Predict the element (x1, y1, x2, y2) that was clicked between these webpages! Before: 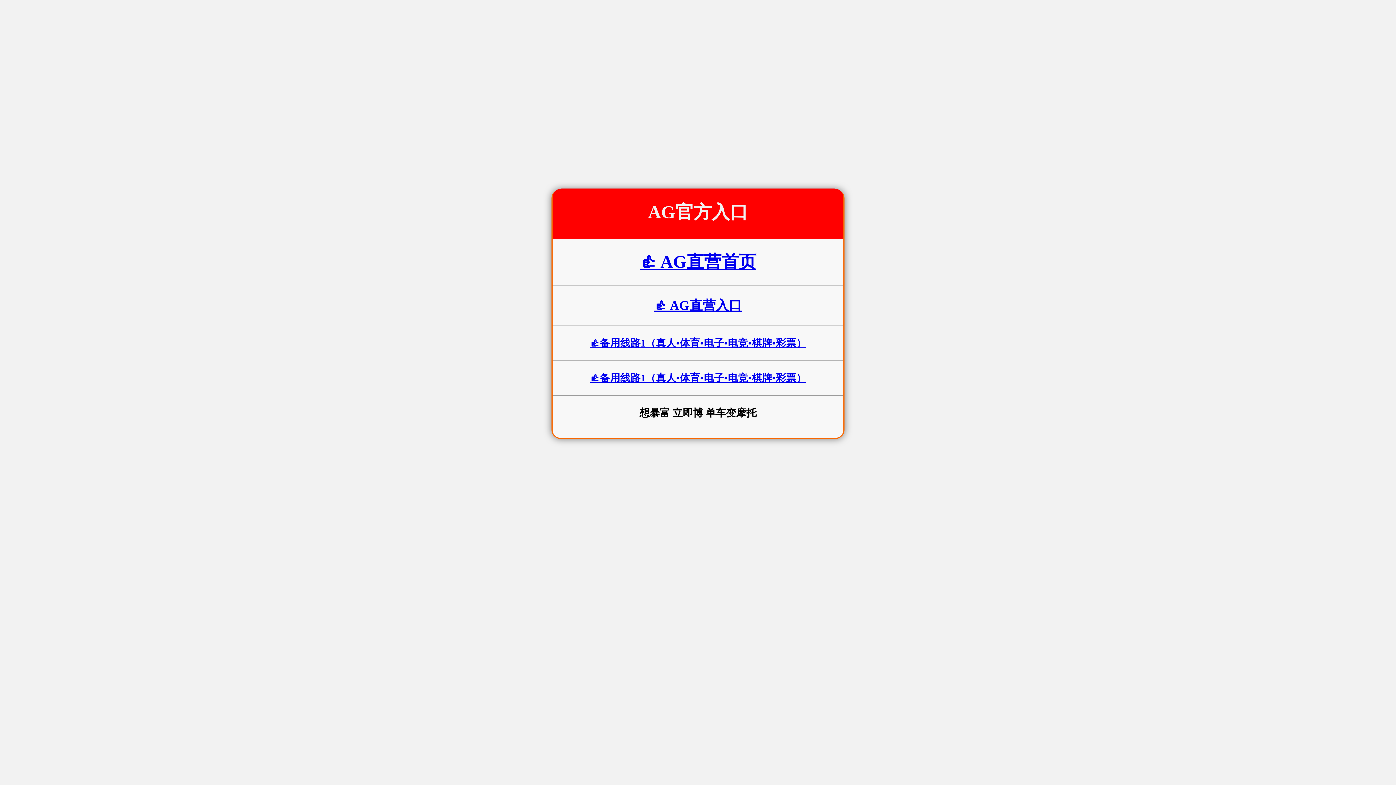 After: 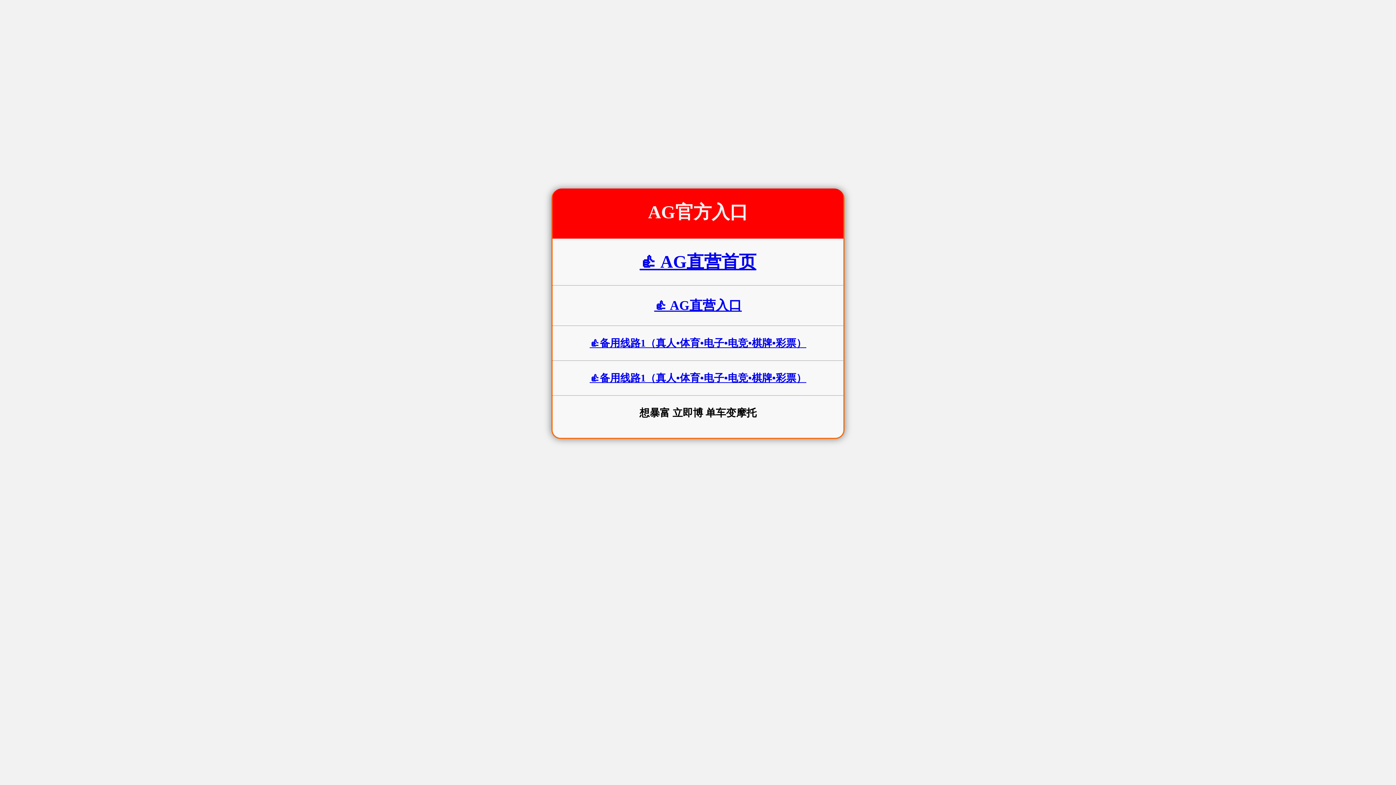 Action: label: 👍 AG直营首页 bbox: (639, 252, 756, 271)